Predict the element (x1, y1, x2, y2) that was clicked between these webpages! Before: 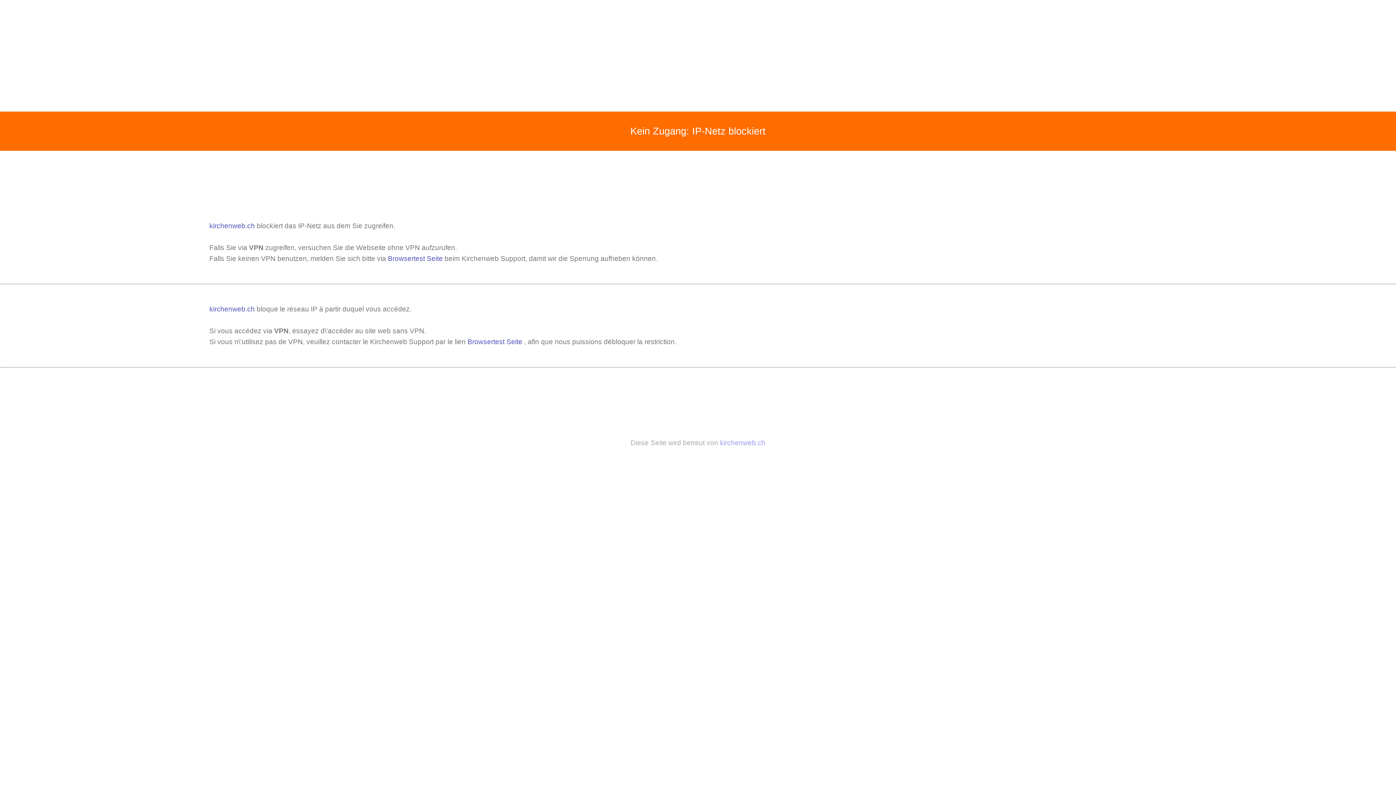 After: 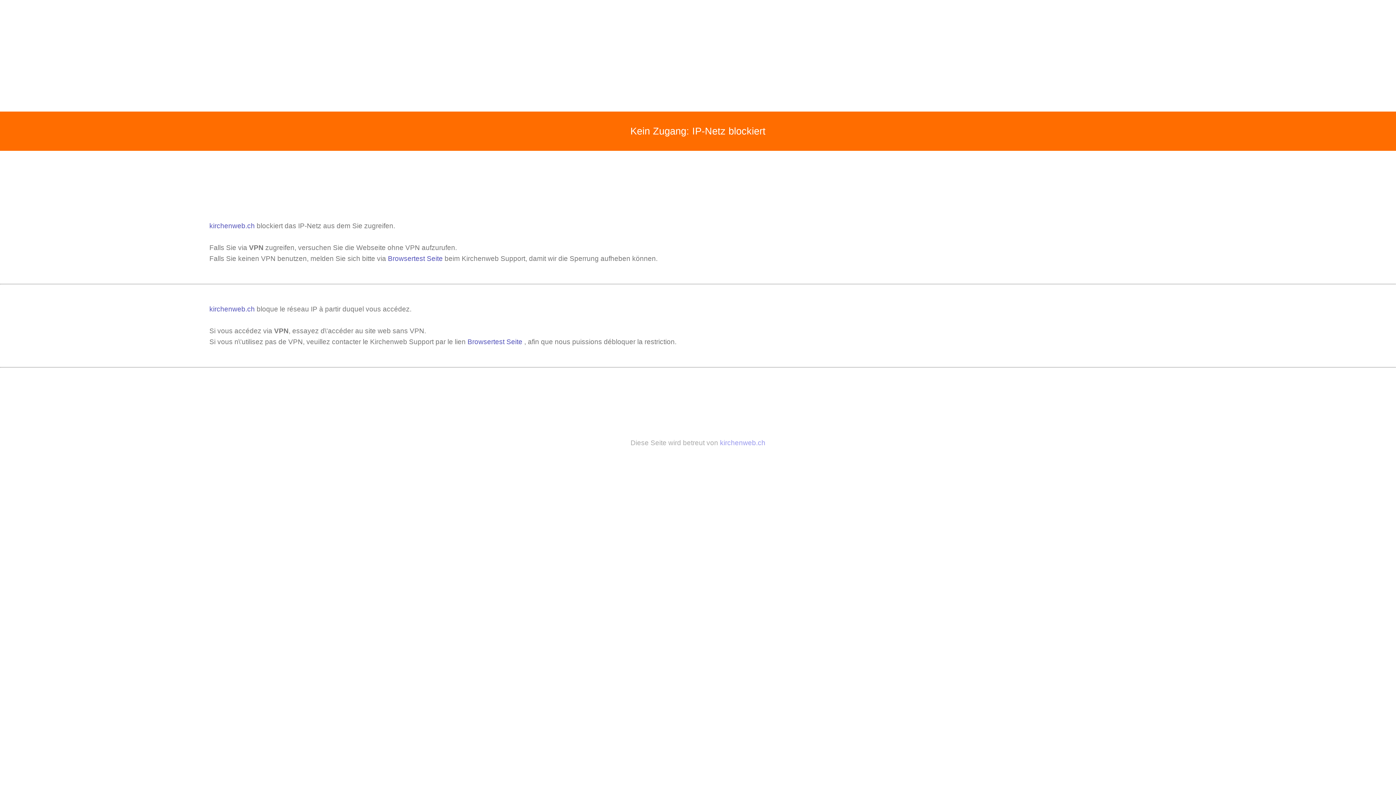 Action: label: kirchenweb.ch bbox: (720, 439, 765, 446)